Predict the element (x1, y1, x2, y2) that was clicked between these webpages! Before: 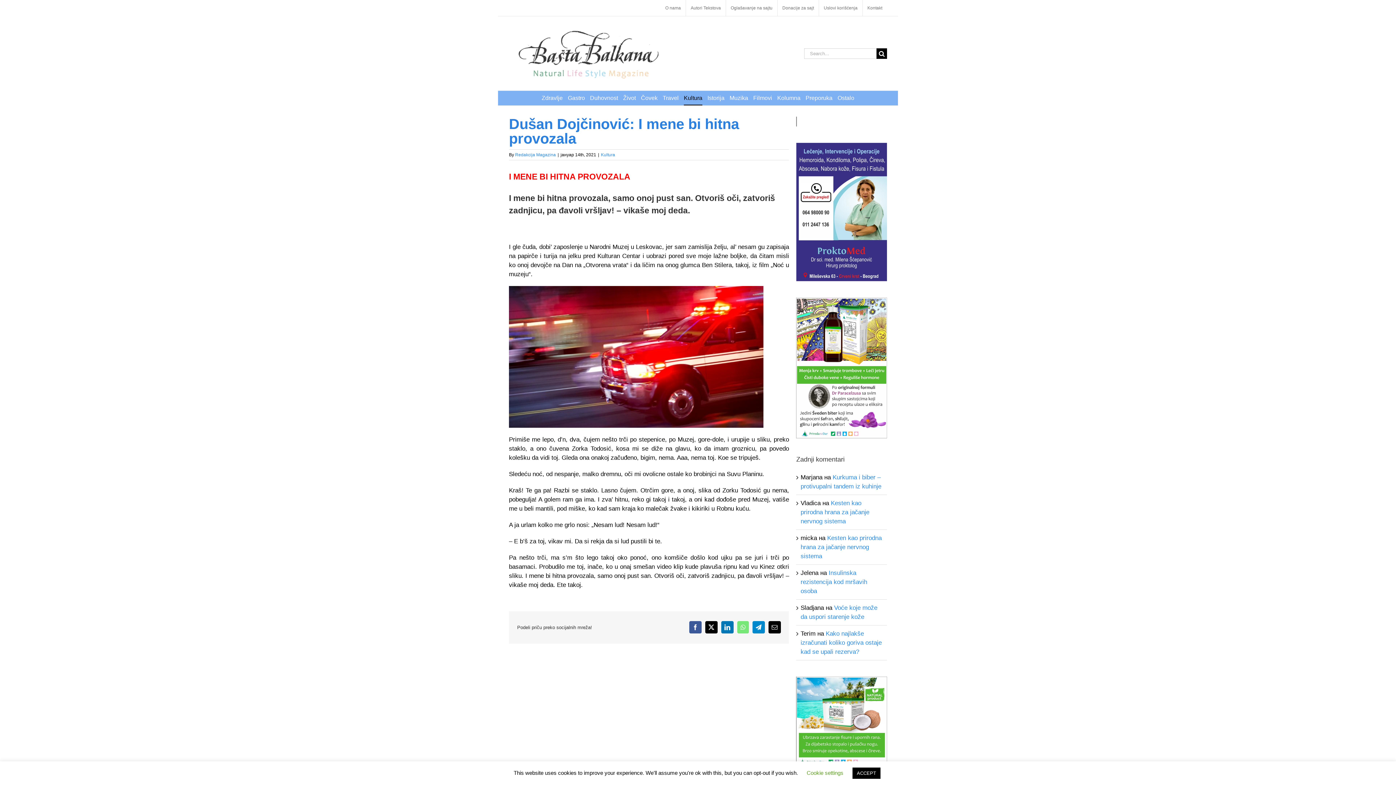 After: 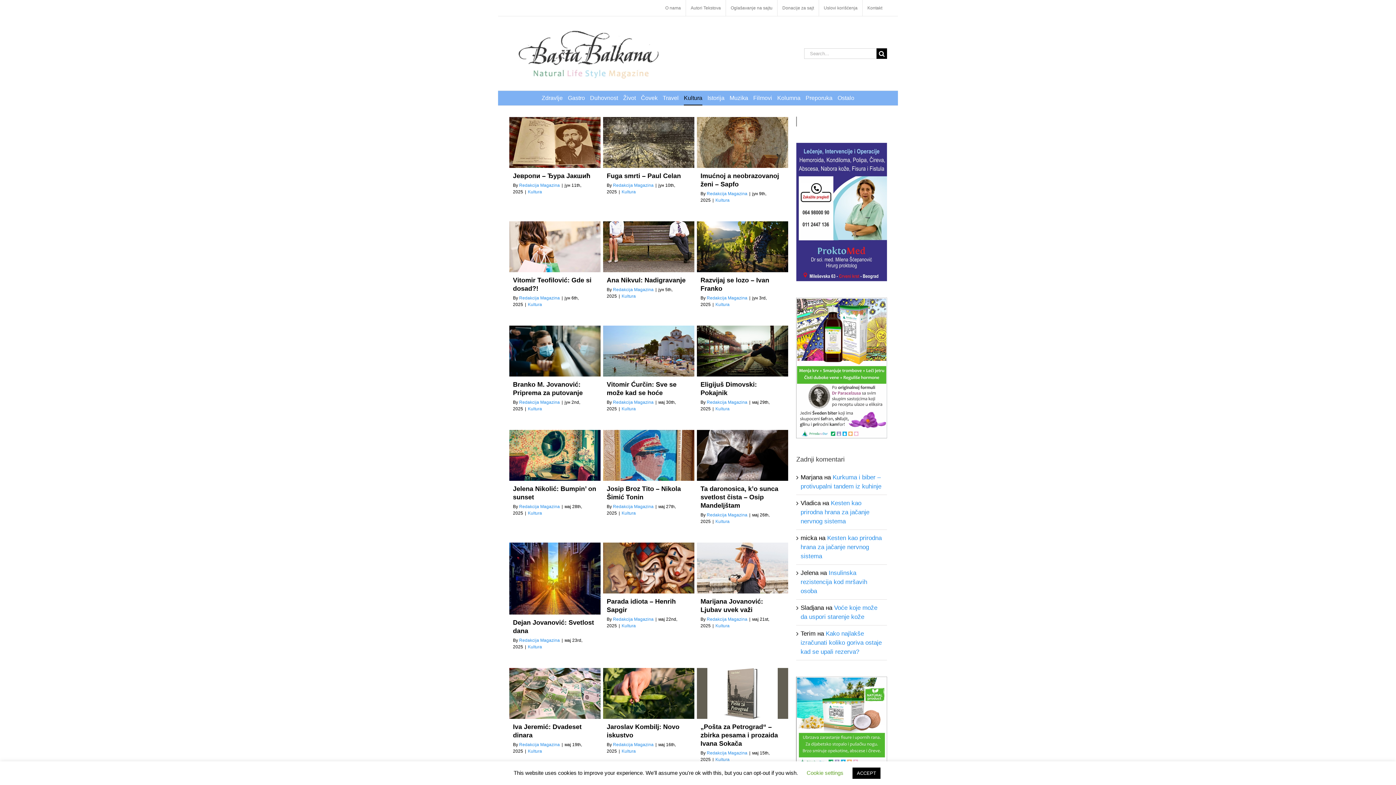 Action: label: Kultura bbox: (601, 181, 615, 186)